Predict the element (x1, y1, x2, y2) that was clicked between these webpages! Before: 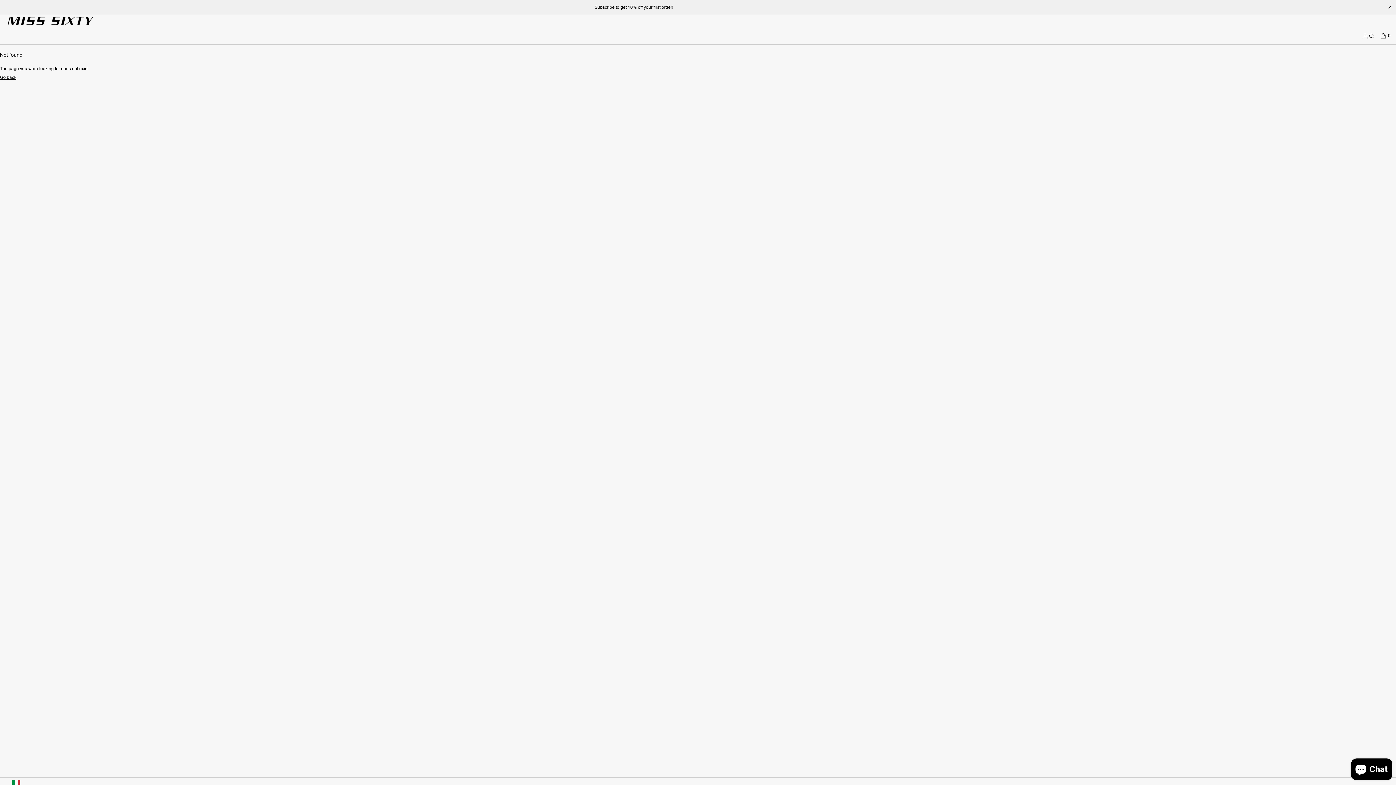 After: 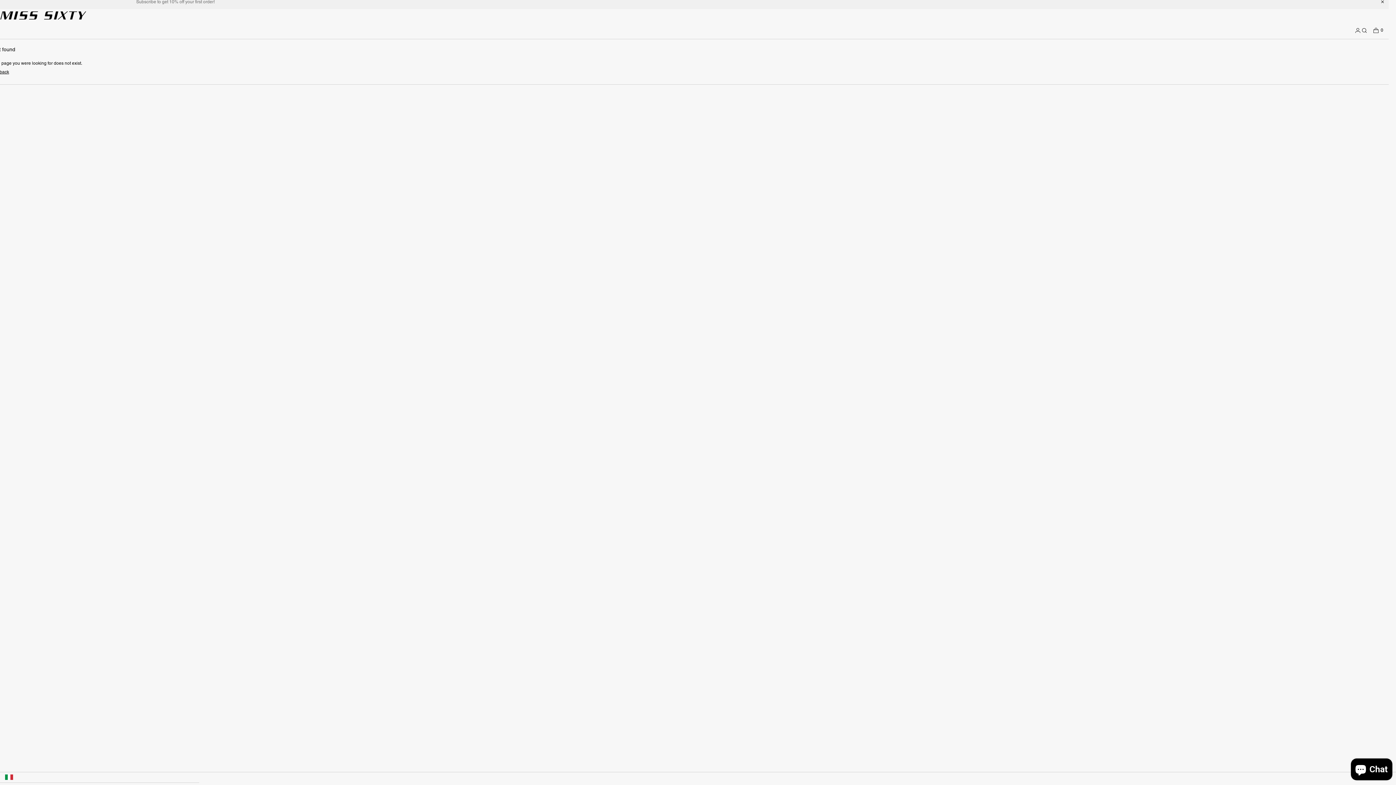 Action: label: USA bbox: (7, 775, 1403, 790)